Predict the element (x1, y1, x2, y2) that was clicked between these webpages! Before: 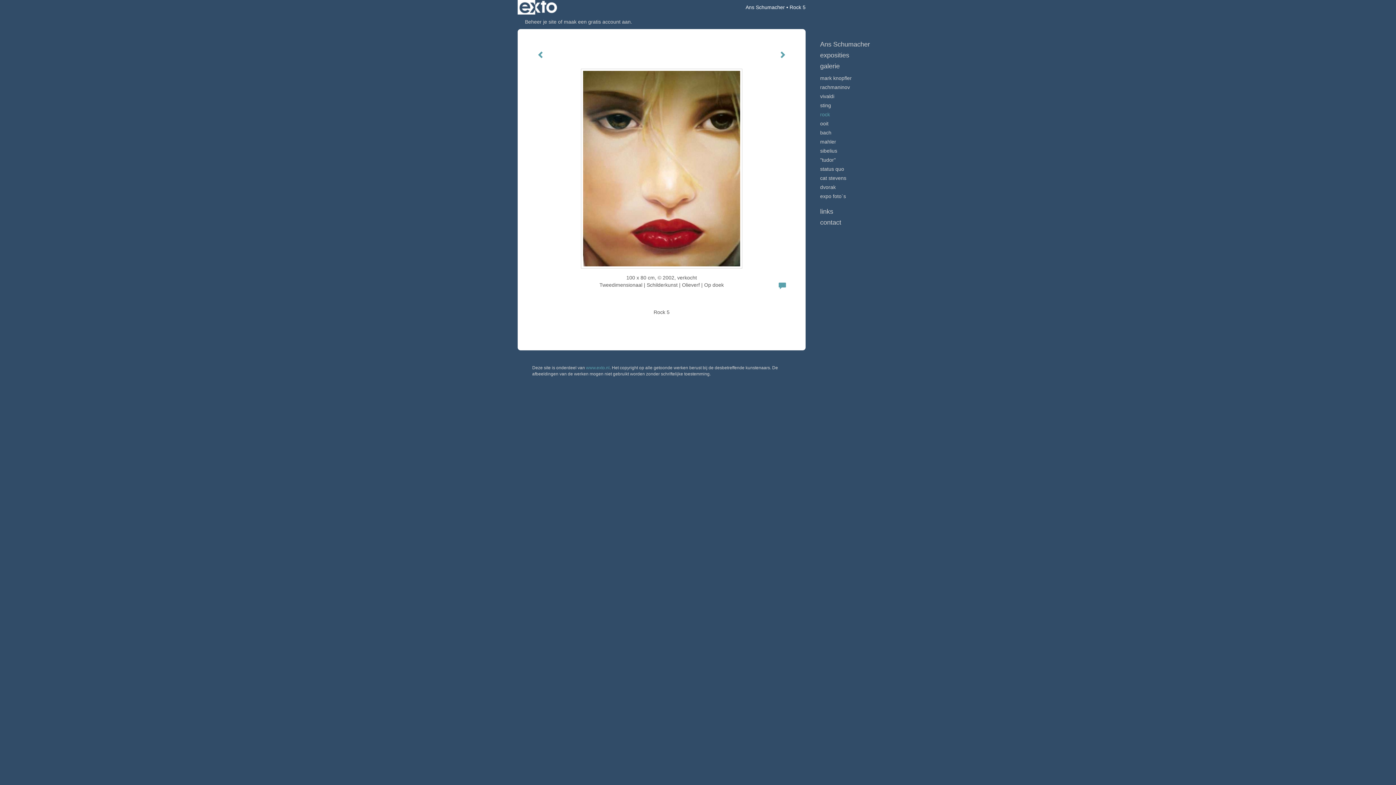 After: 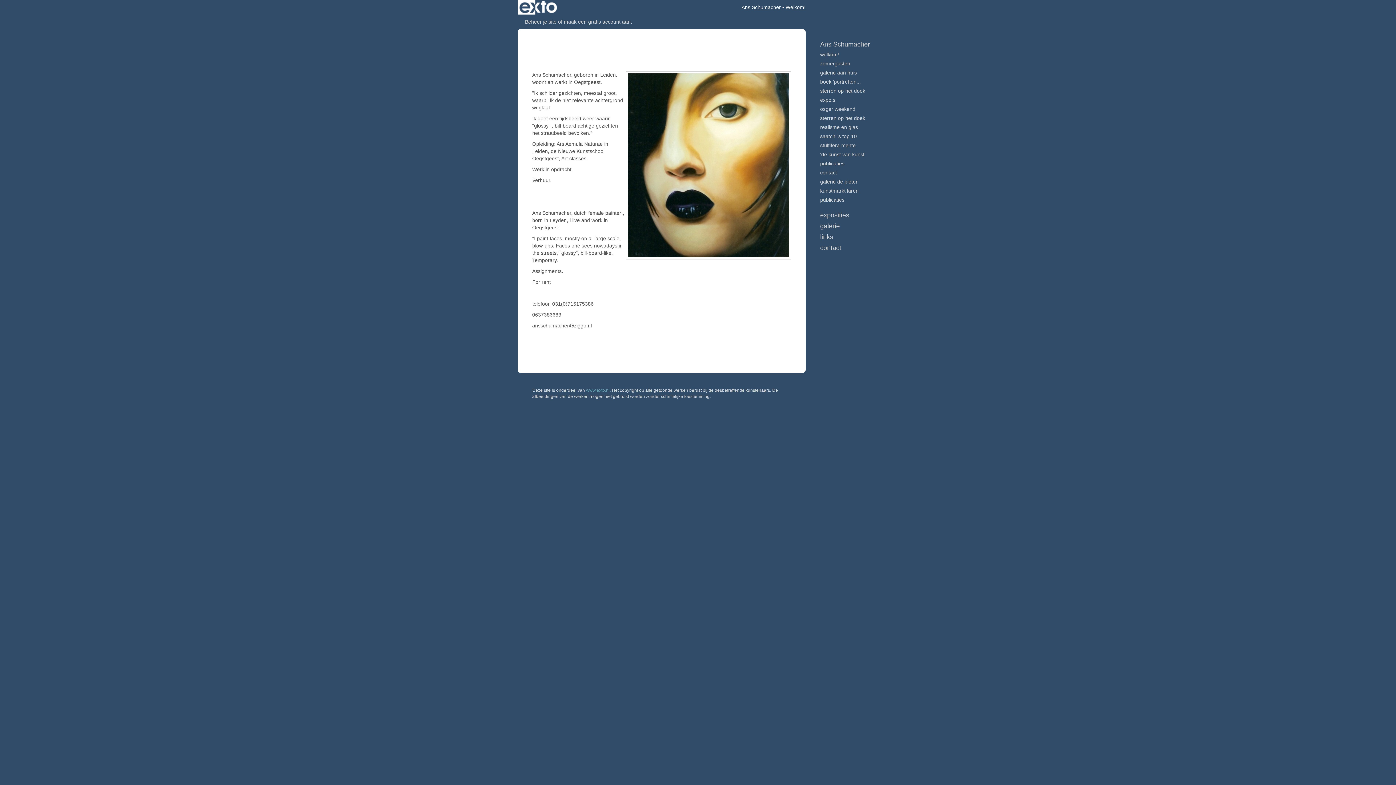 Action: label: Ans Schumacher bbox: (745, 4, 785, 10)